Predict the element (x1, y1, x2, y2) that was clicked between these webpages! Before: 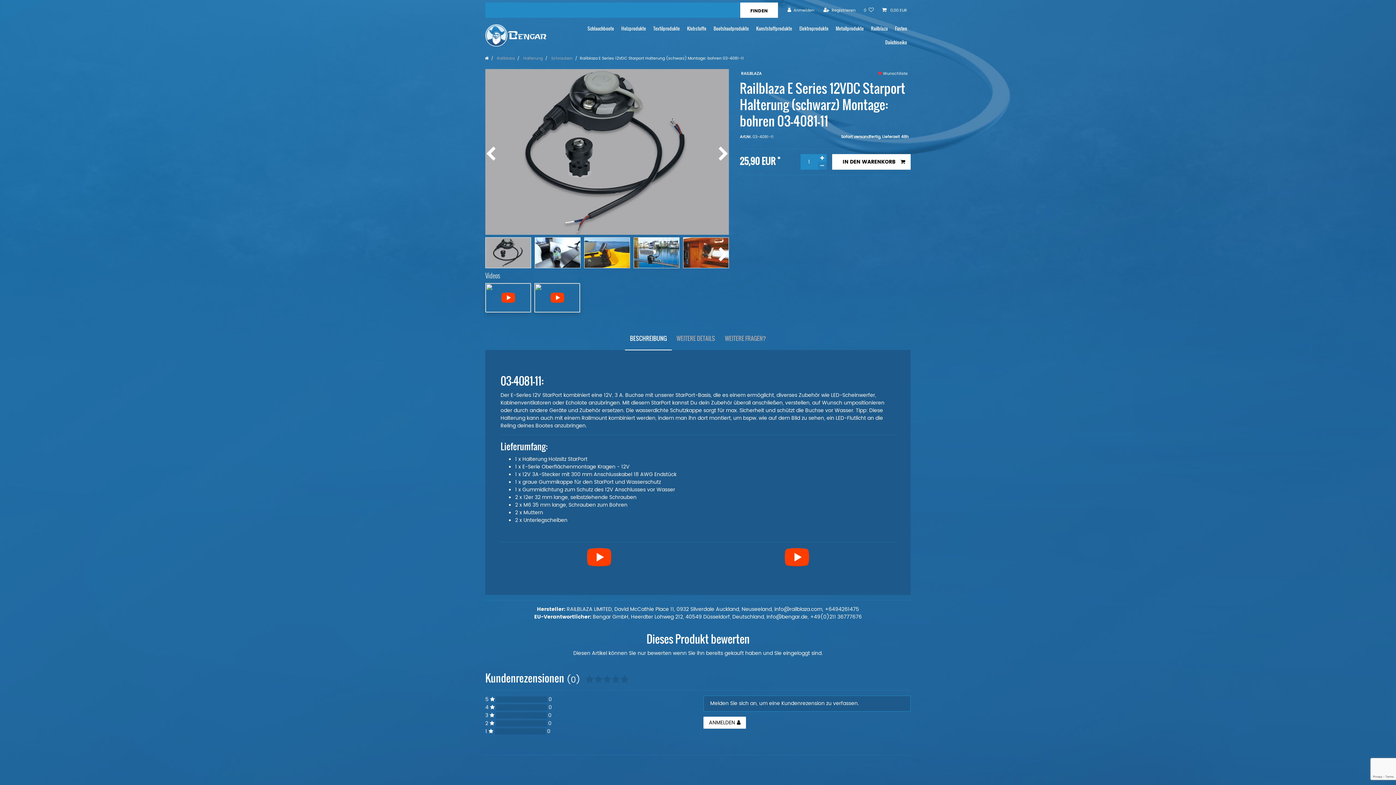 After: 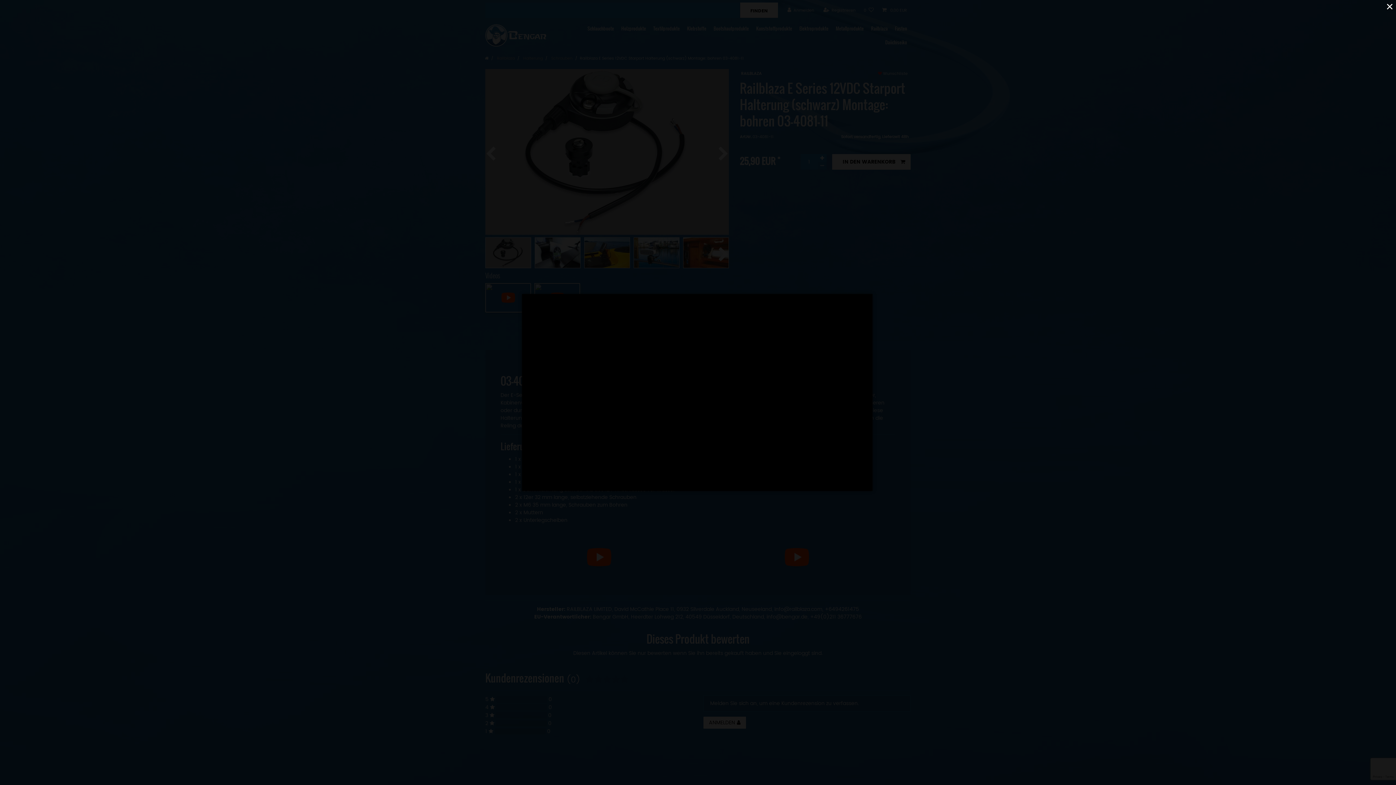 Action: bbox: (792, 552, 801, 561)